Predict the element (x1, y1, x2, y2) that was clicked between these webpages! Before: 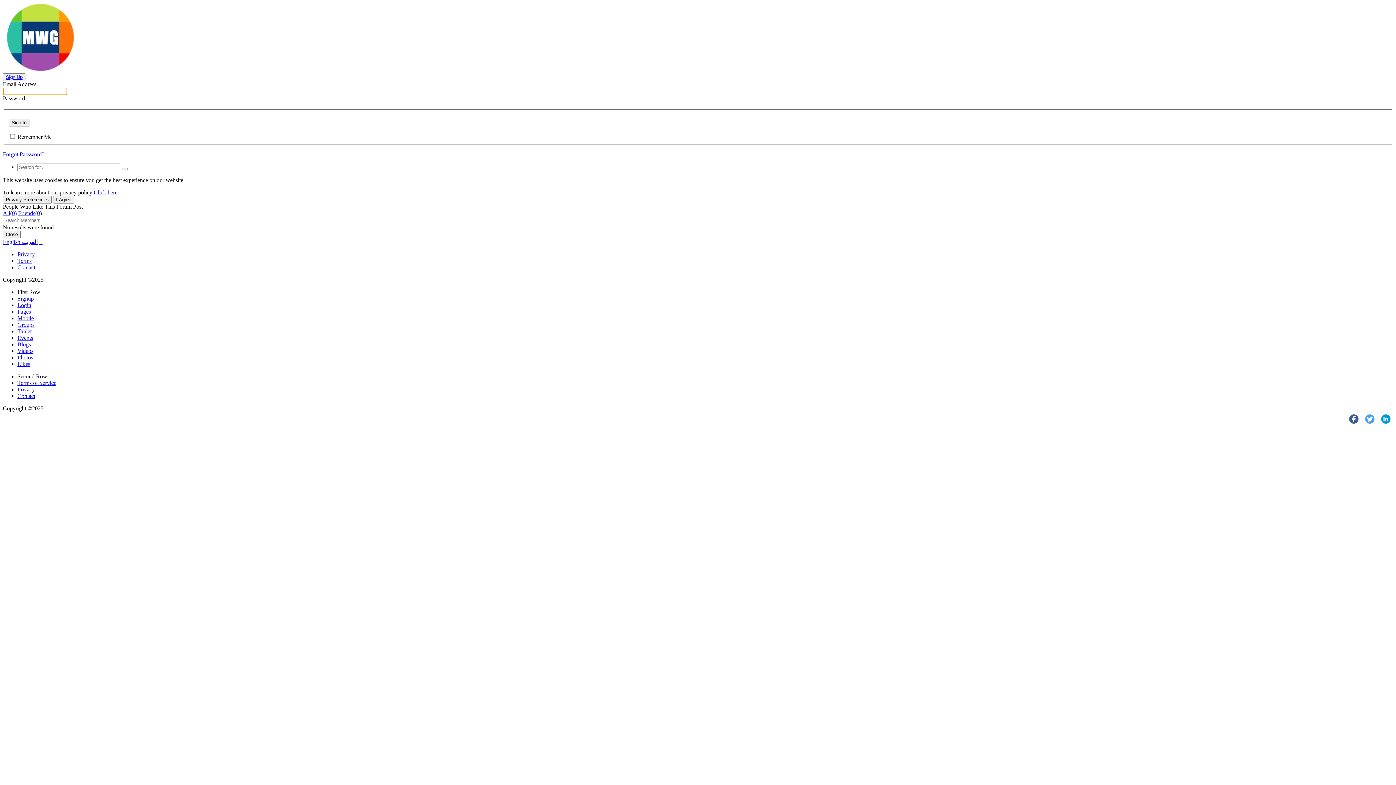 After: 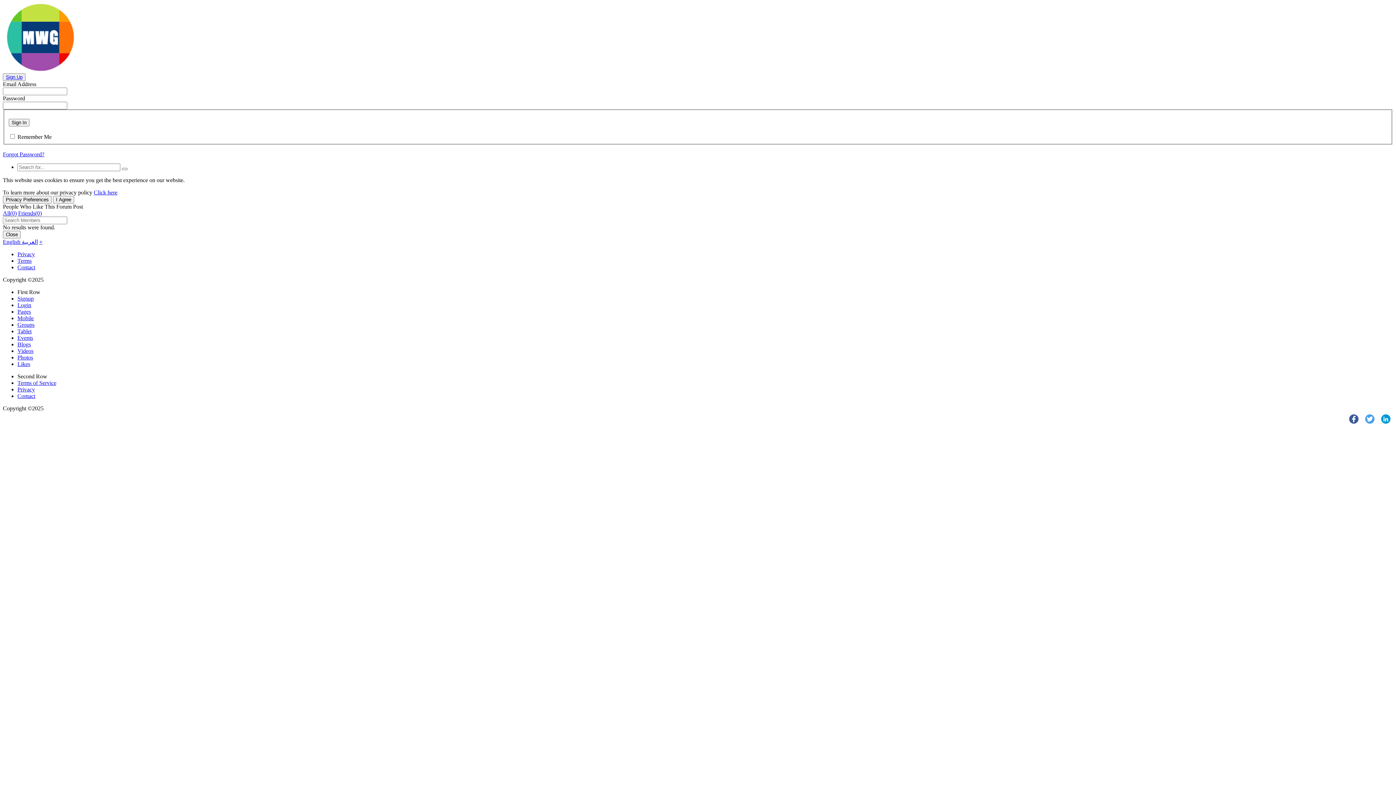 Action: bbox: (18, 210, 41, 216) label: Friends(0)